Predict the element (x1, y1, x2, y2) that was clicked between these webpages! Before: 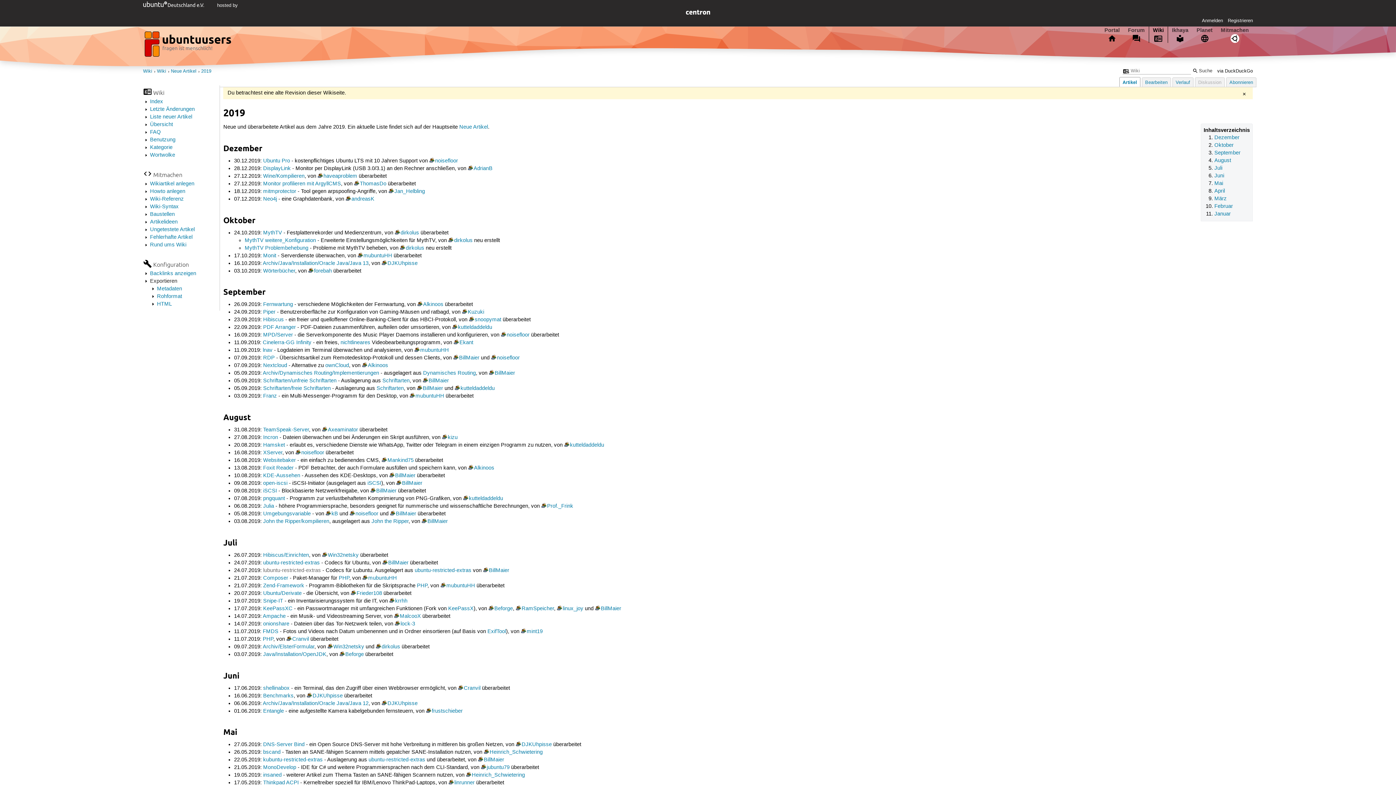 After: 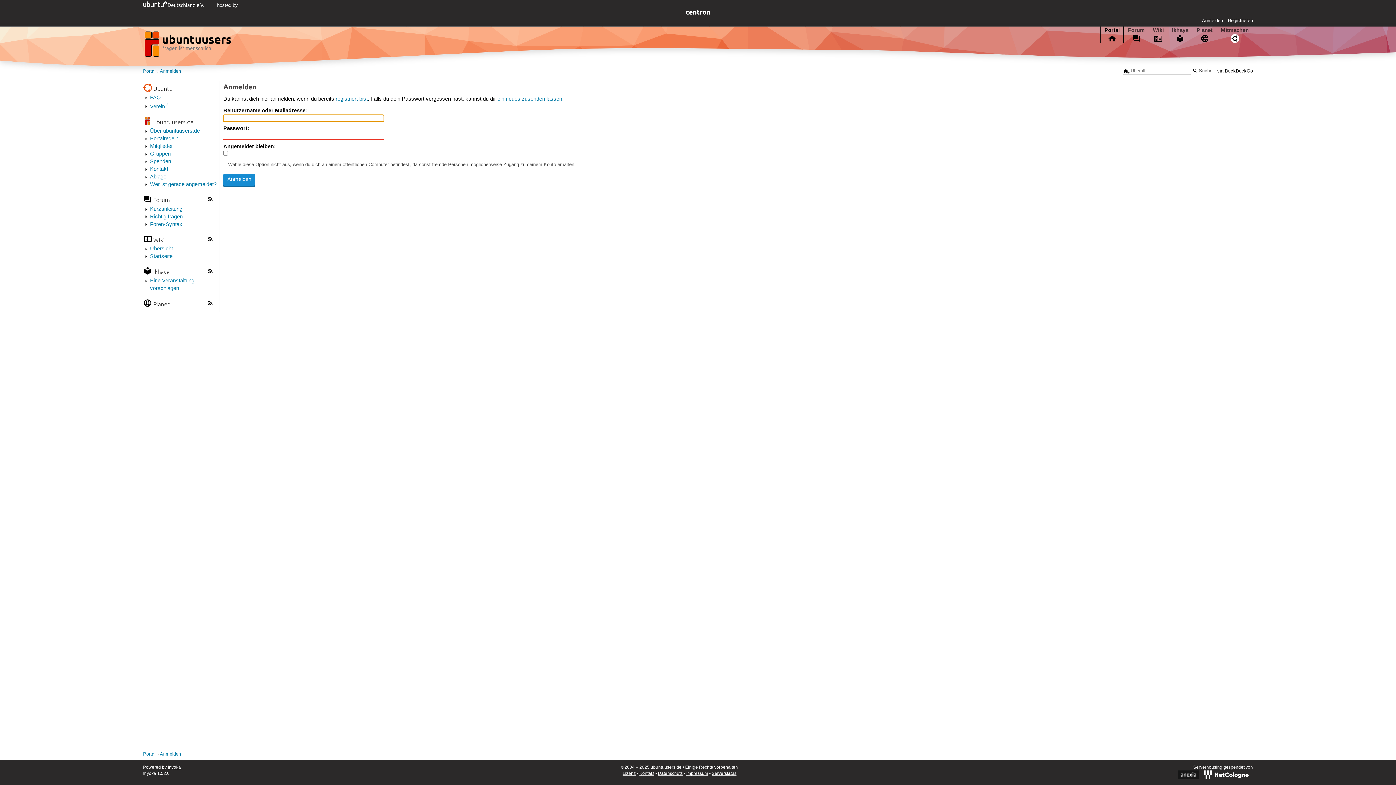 Action: bbox: (388, 188, 425, 194) label: Jan_Helbling